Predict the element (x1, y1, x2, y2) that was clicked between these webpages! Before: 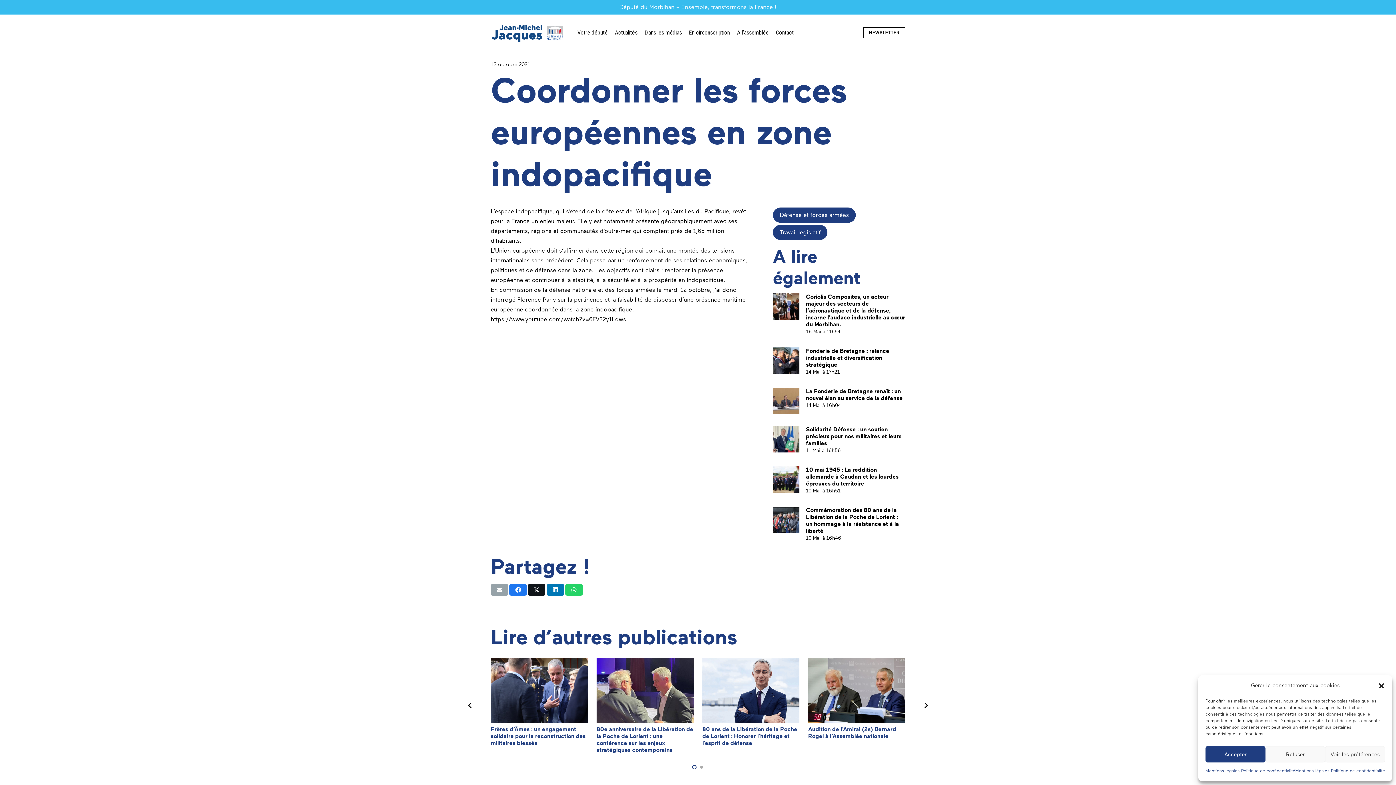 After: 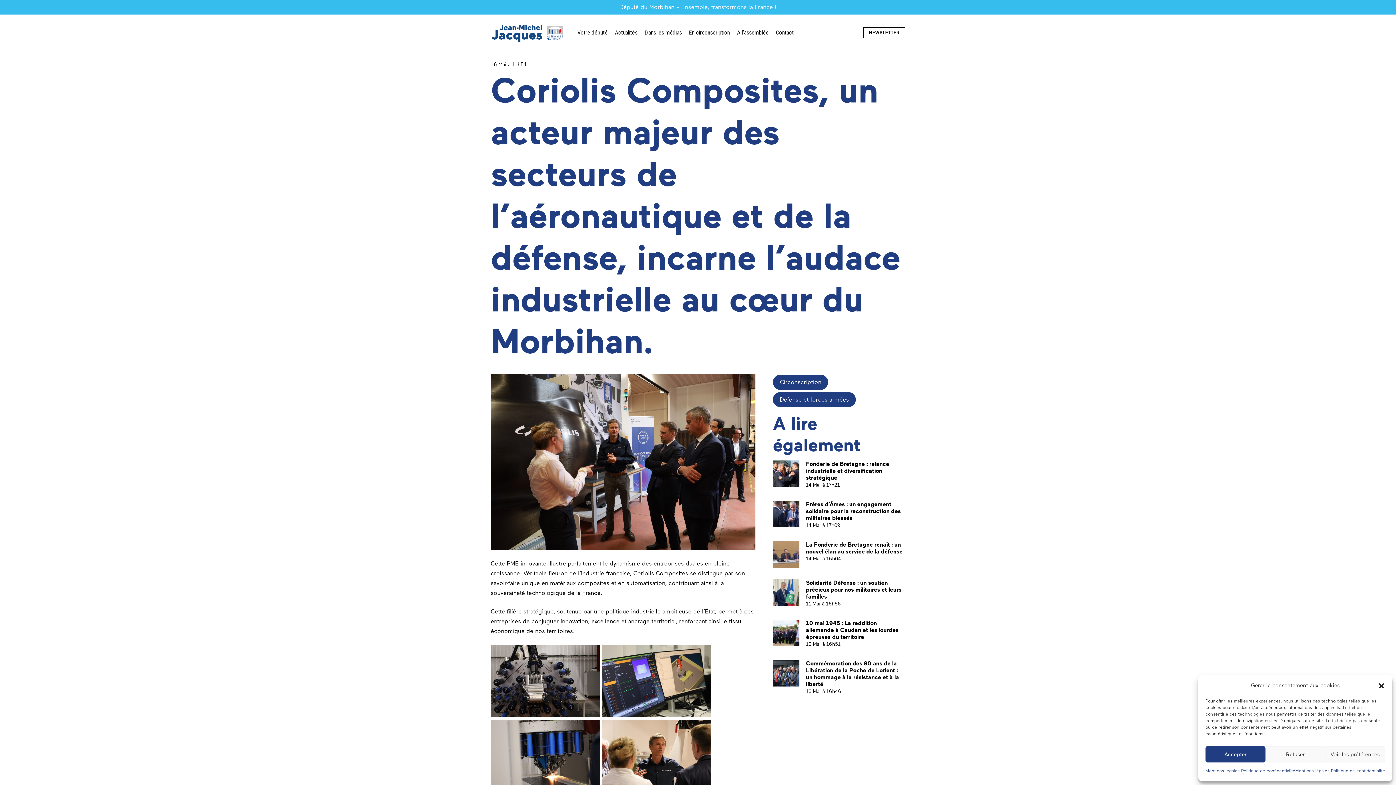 Action: bbox: (806, 293, 905, 328) label: Coriolis Composites, un acteur majeur des secteurs de l’aéronautique et de la défense, incarne l’audace industrielle au cœur du Morbihan.